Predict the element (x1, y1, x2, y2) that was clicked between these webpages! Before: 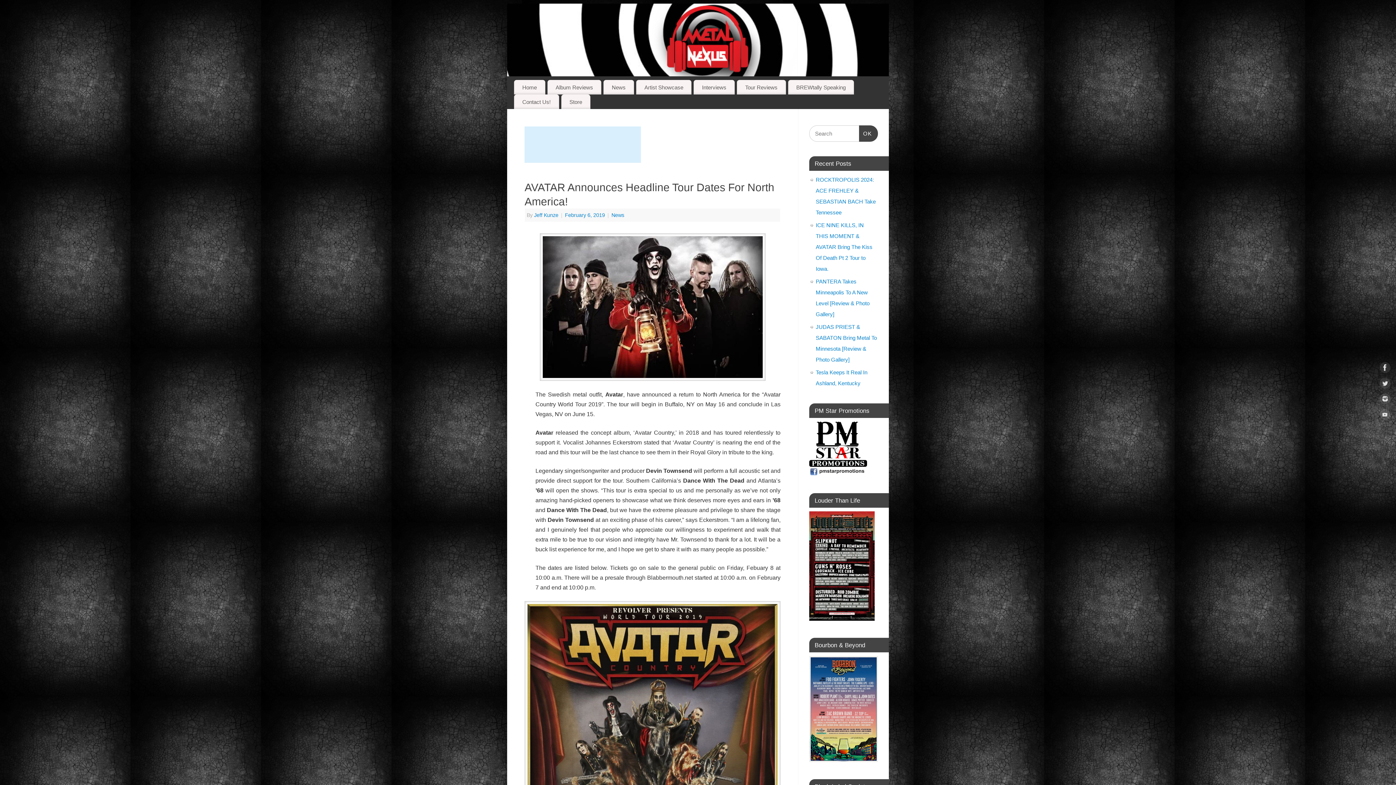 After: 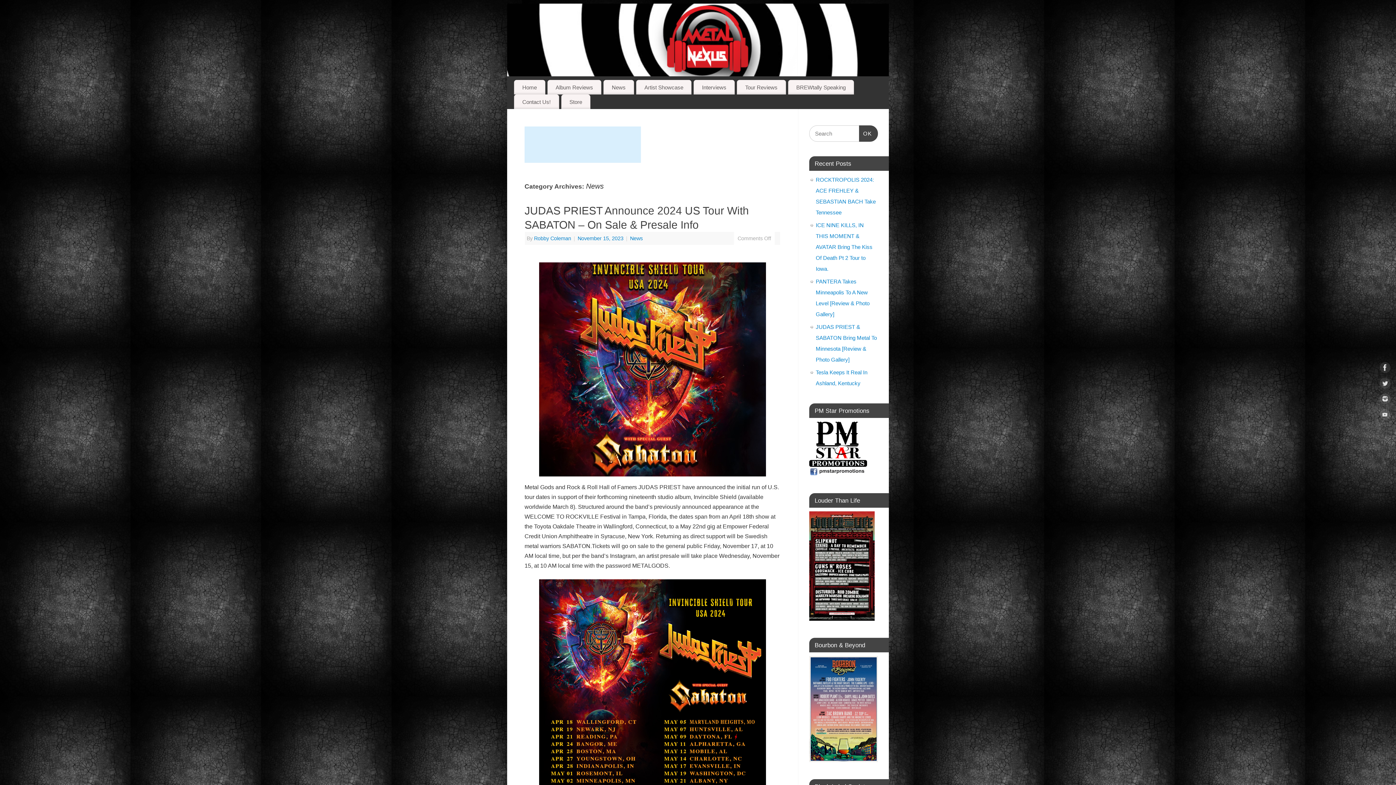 Action: label: News bbox: (611, 212, 624, 218)